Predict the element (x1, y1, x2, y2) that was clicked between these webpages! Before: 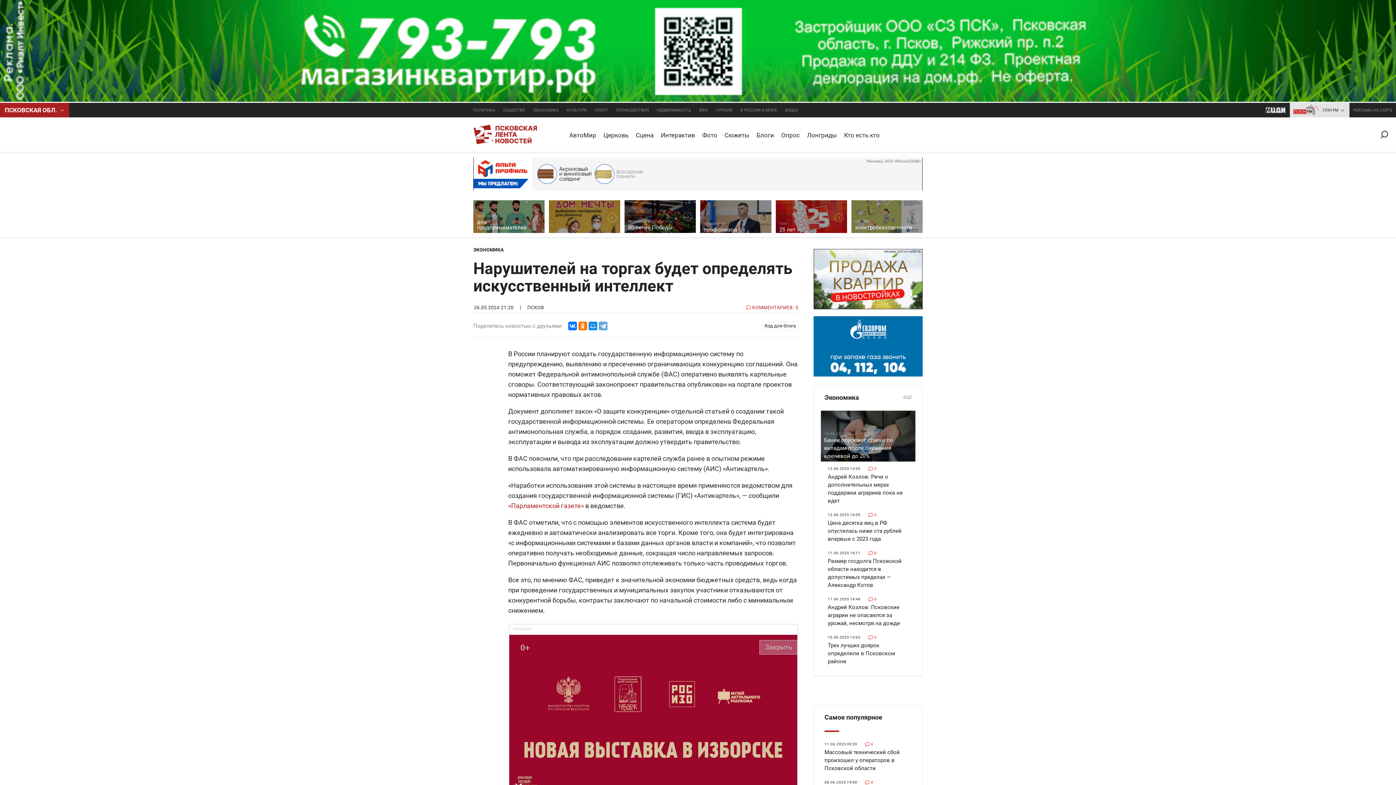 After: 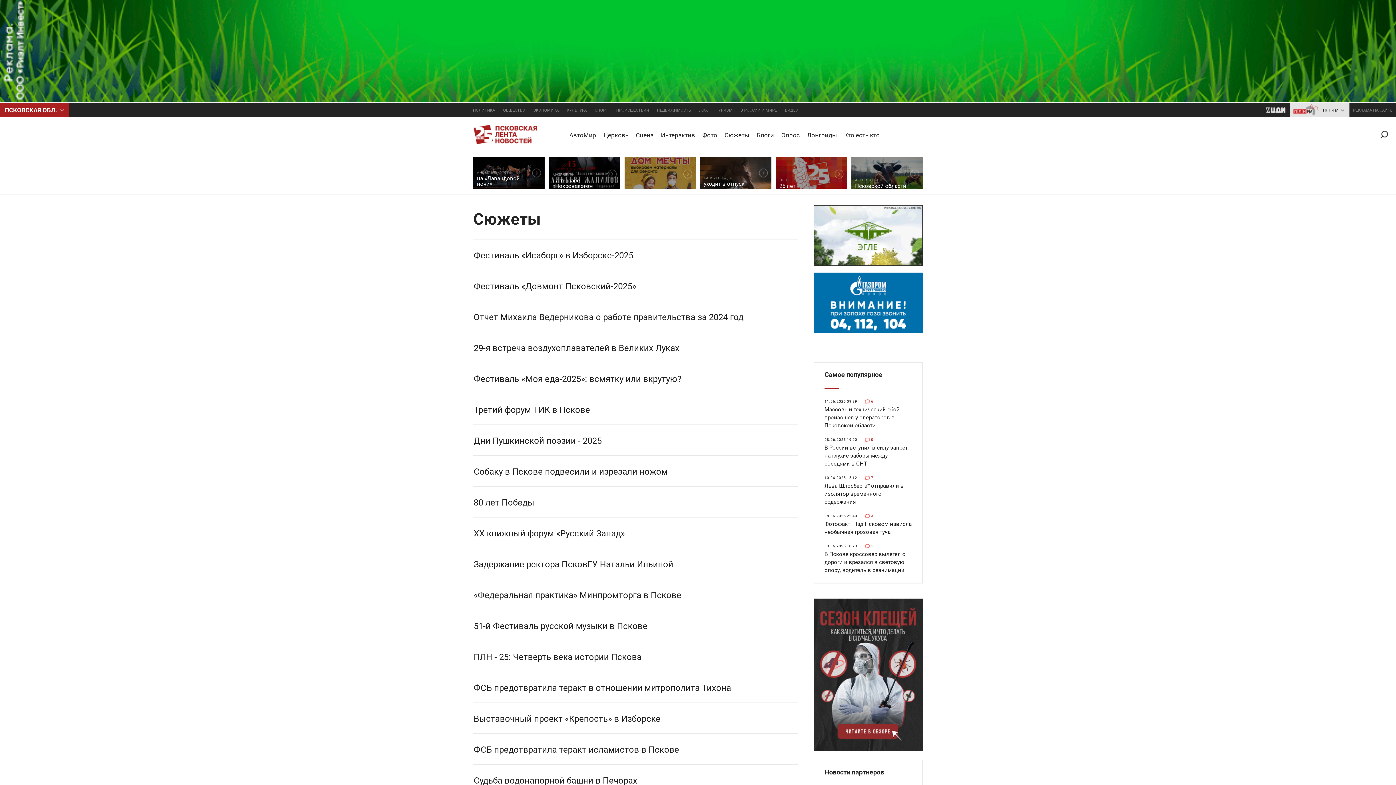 Action: bbox: (721, 117, 753, 152) label: Сюжеты